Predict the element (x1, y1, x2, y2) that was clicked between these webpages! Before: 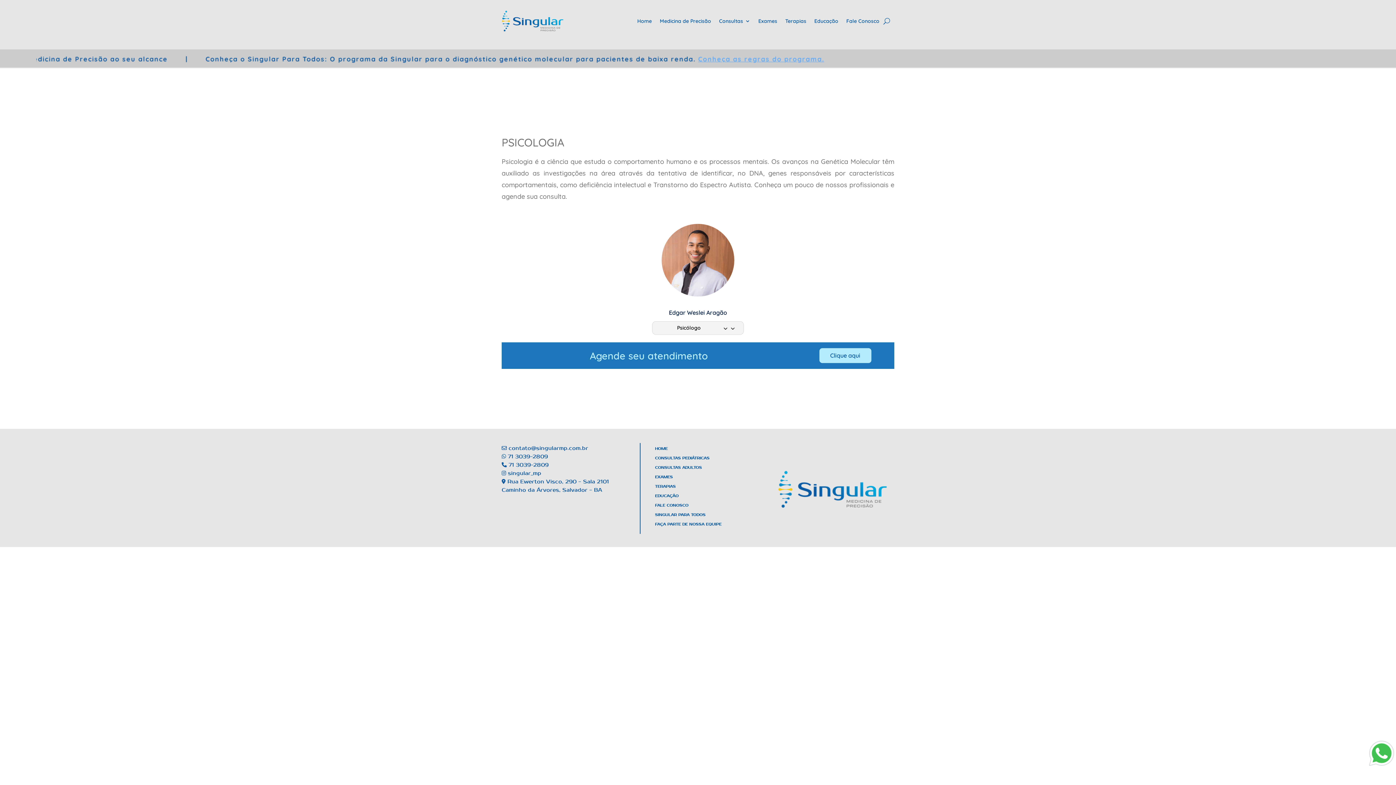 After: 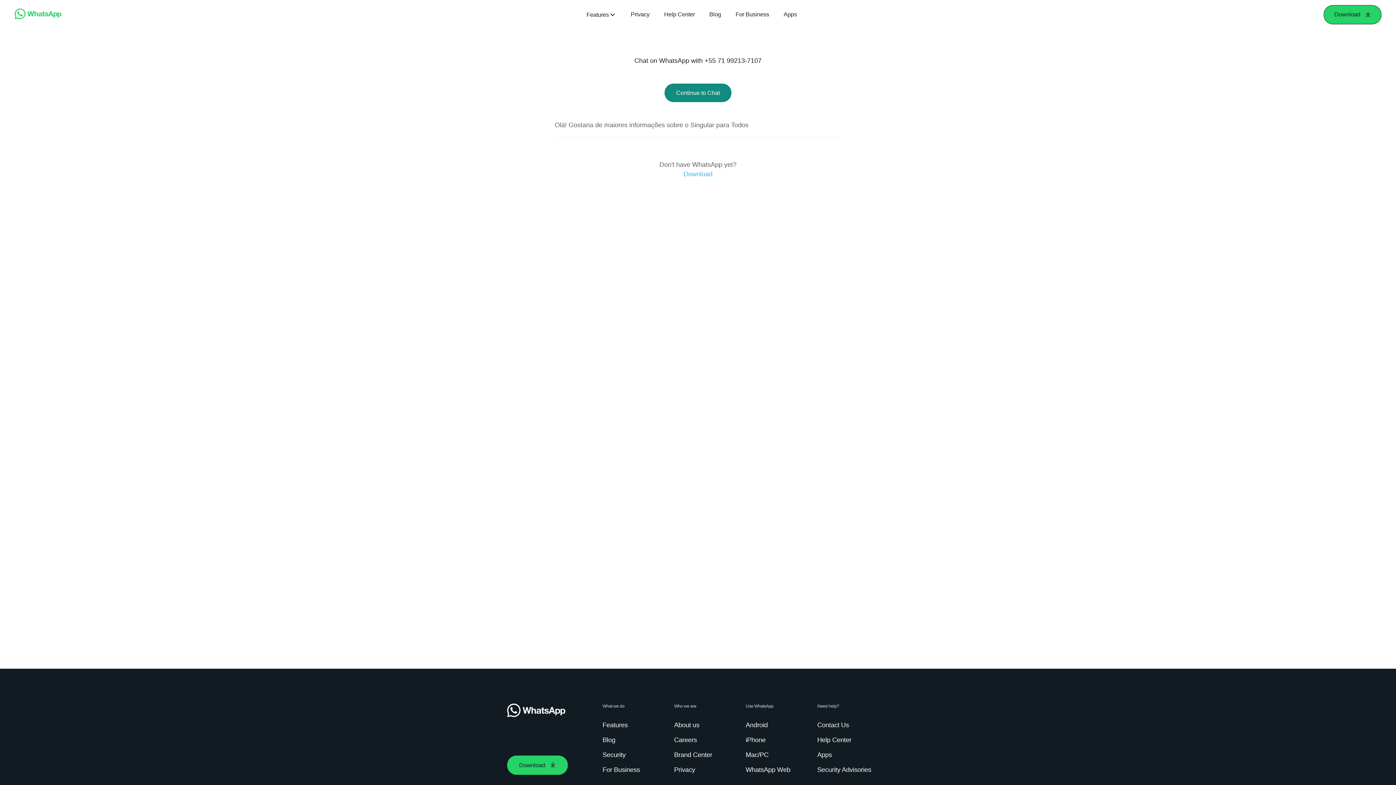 Action: label: SINGULAR PARA TODOS bbox: (655, 512, 705, 517)